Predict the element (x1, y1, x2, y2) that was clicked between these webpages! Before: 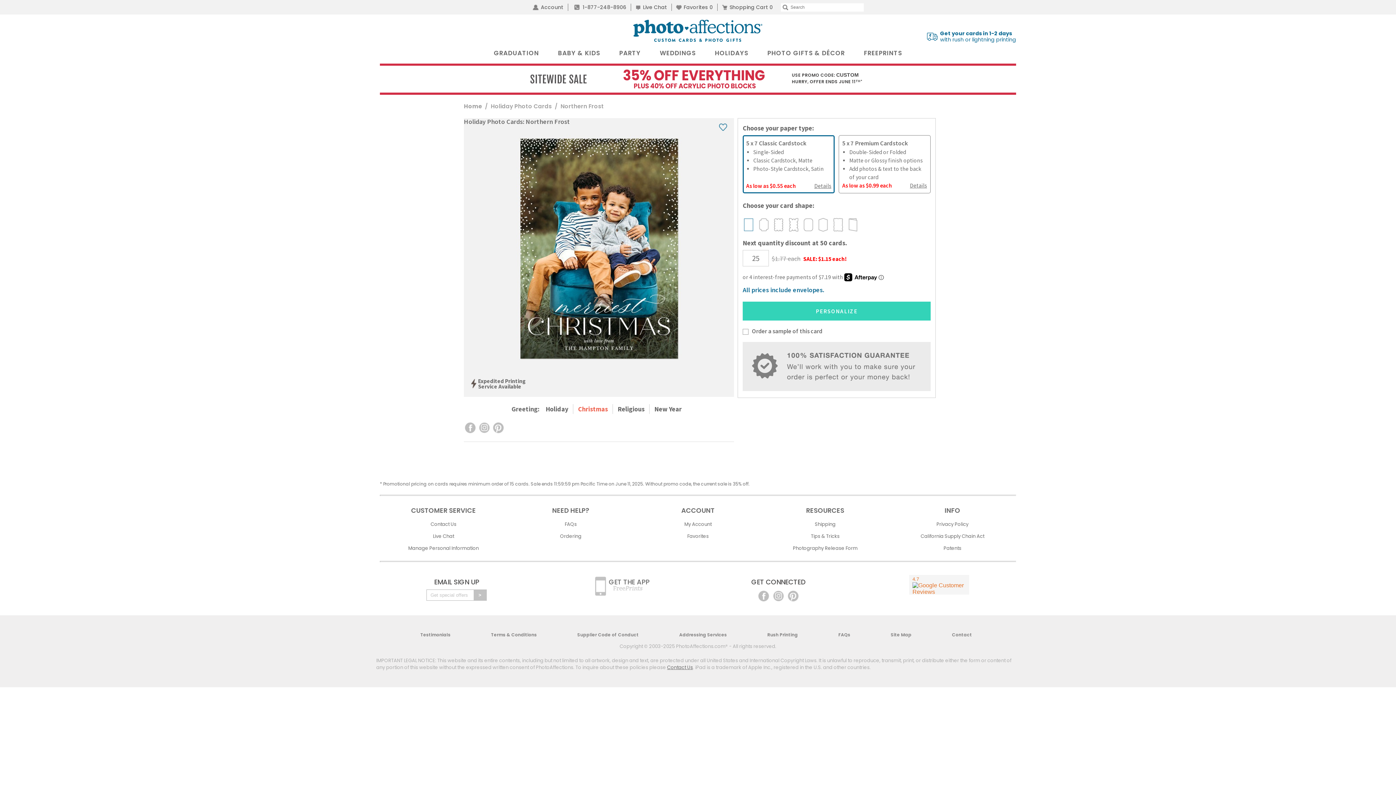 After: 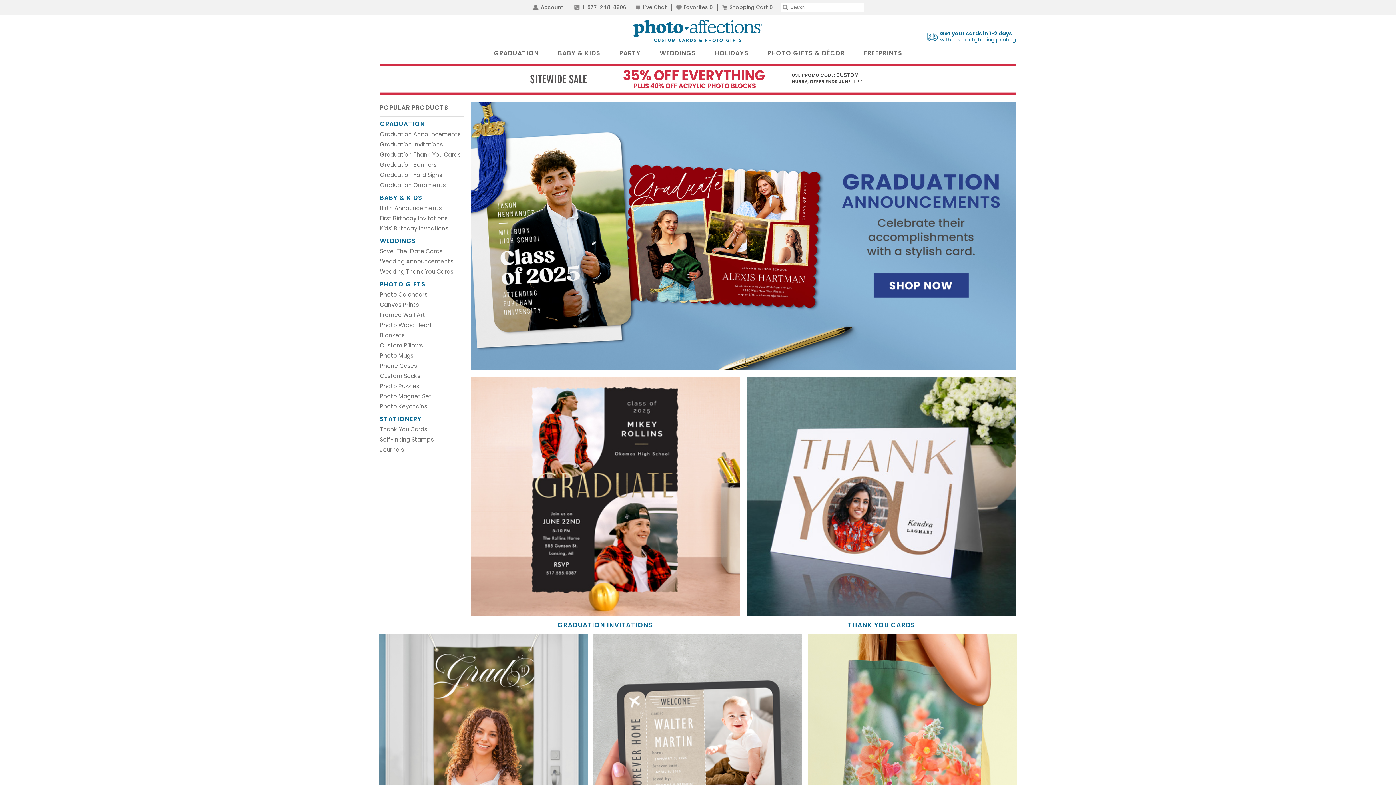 Action: bbox: (630, 27, 765, 33)